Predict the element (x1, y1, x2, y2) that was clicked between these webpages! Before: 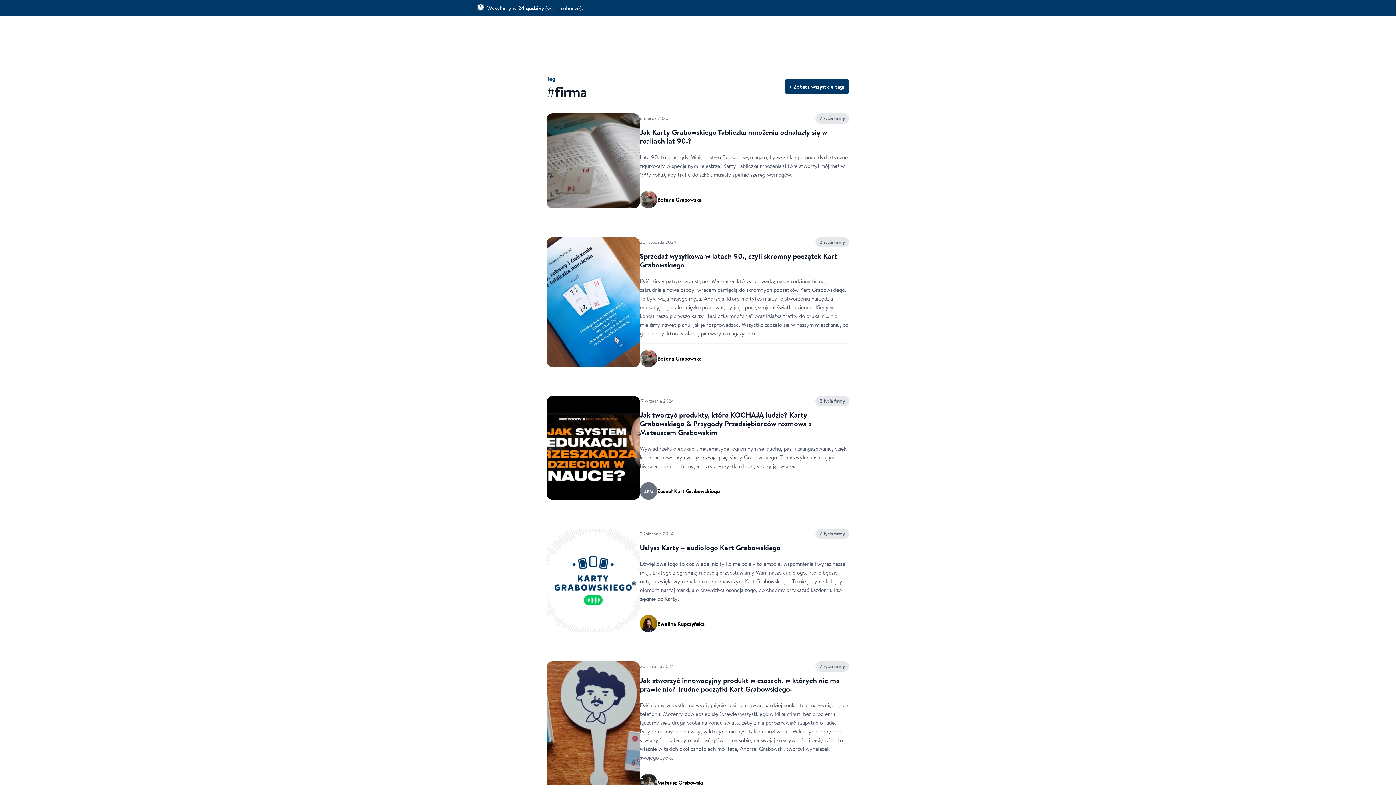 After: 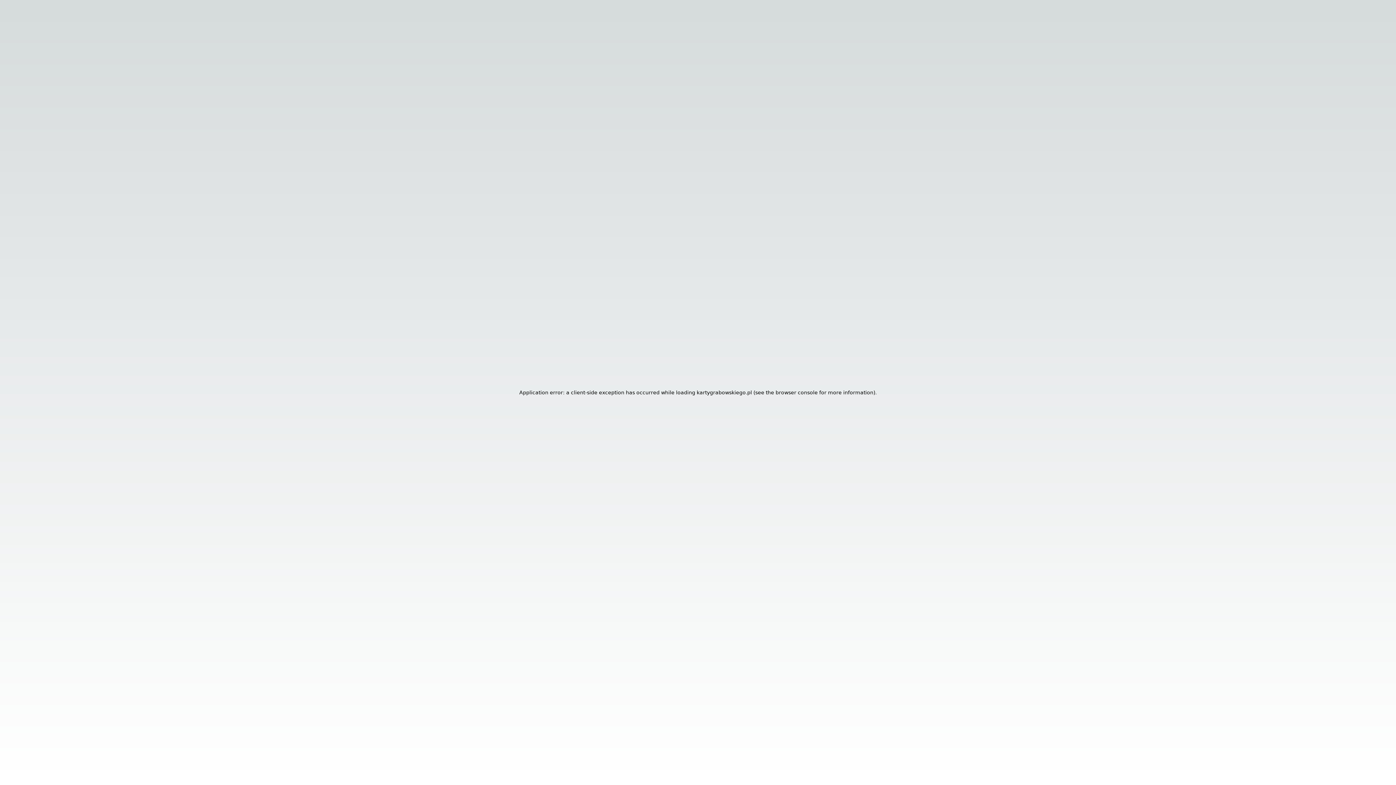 Action: bbox: (640, 126, 827, 146) label: Jak Karty Grabowskiego Tabliczka mnożenia odnalazły się w realiach lat 90.?